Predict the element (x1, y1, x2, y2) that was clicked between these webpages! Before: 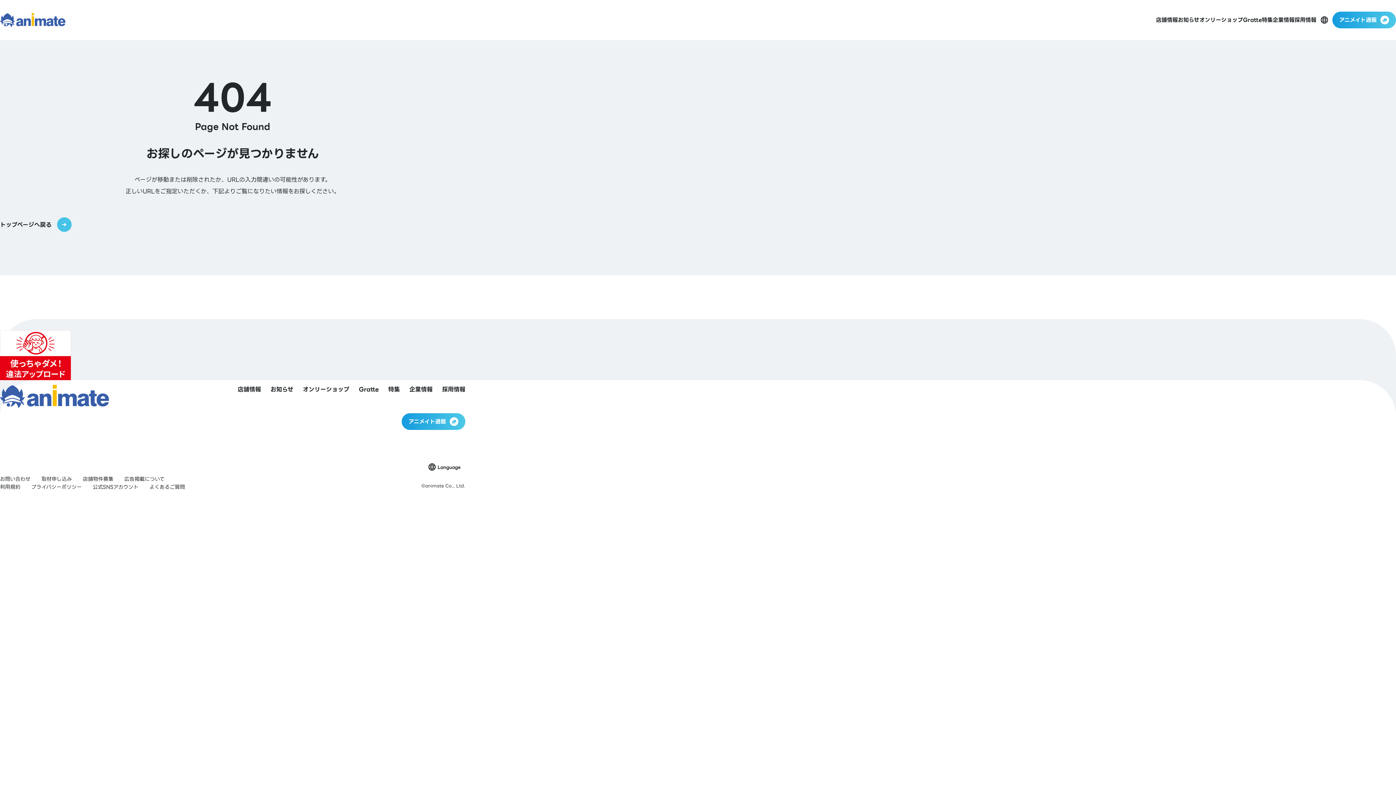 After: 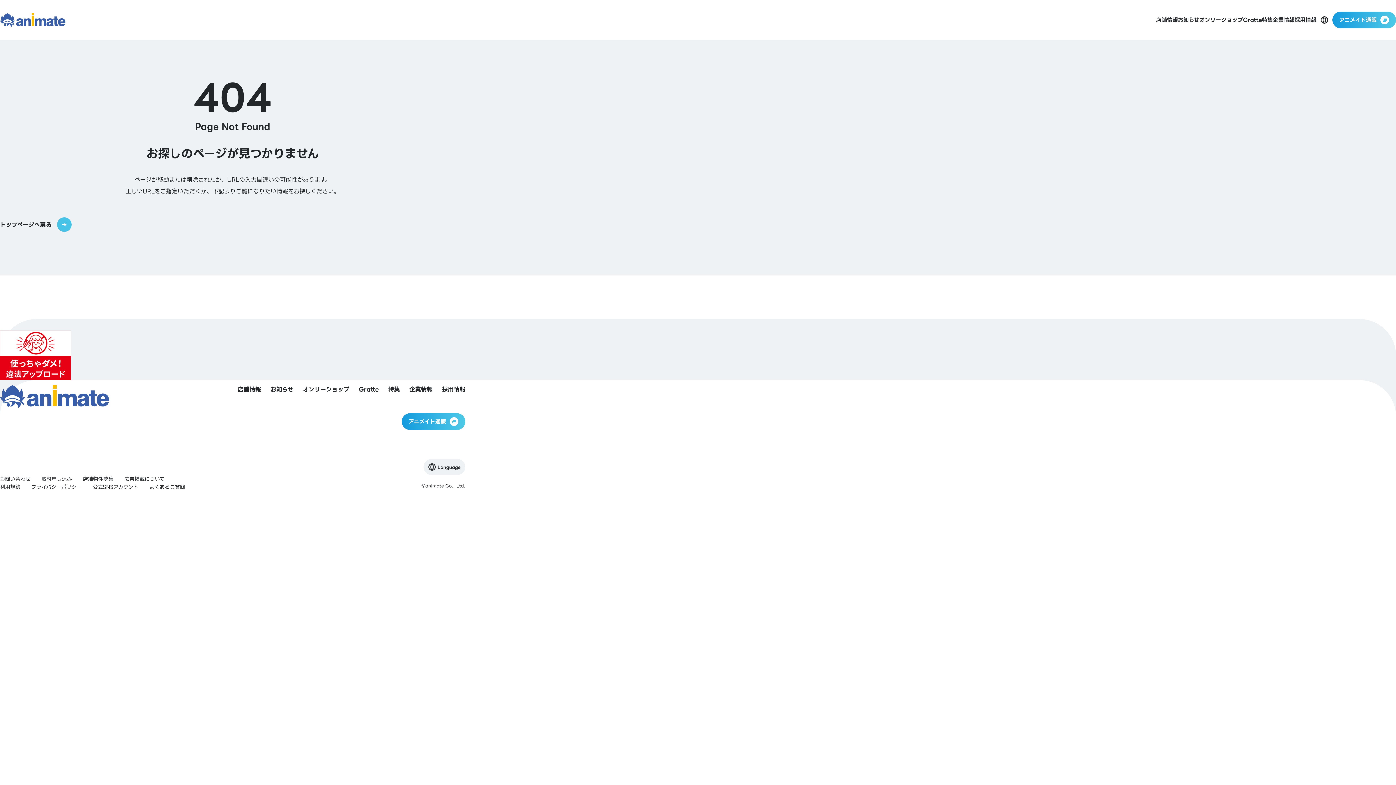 Action: label: Language bbox: (423, 459, 465, 475)